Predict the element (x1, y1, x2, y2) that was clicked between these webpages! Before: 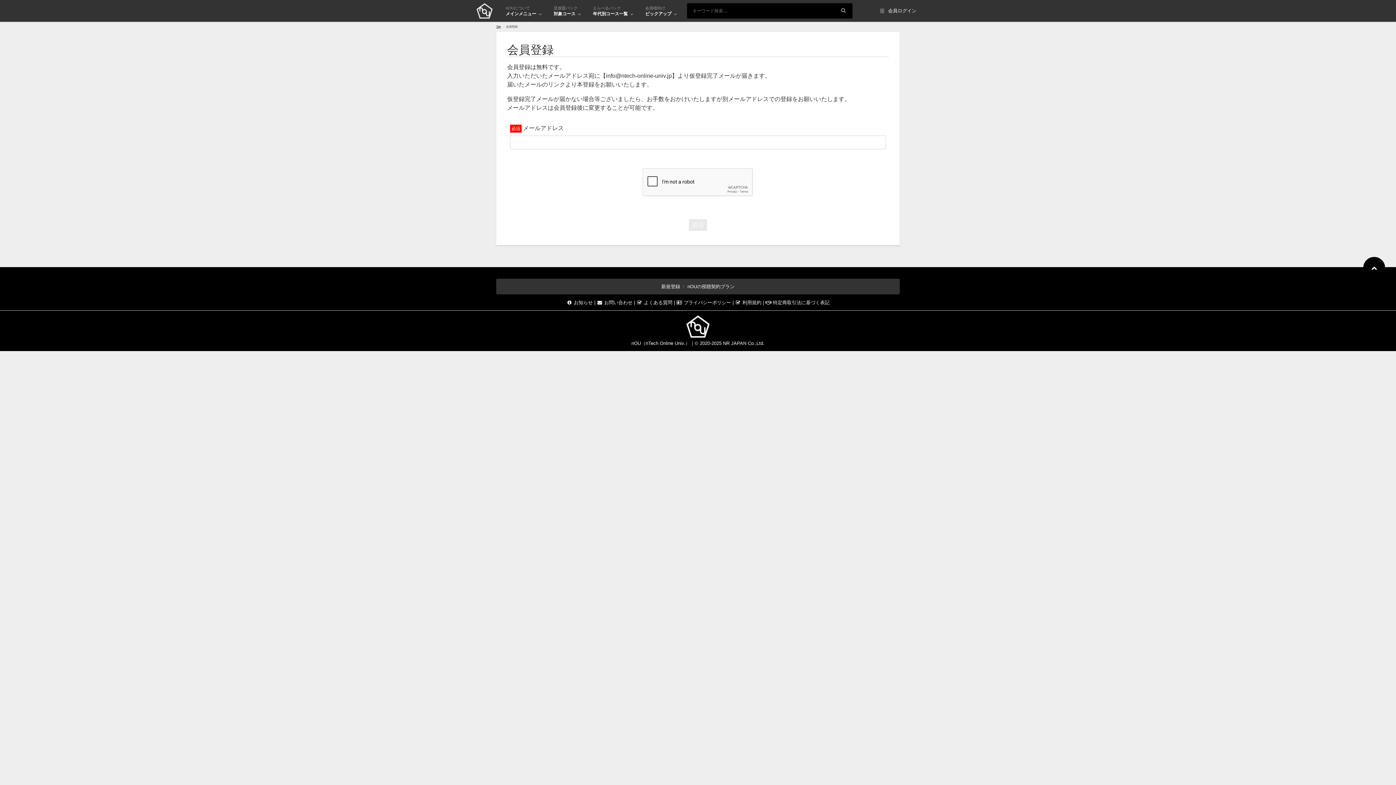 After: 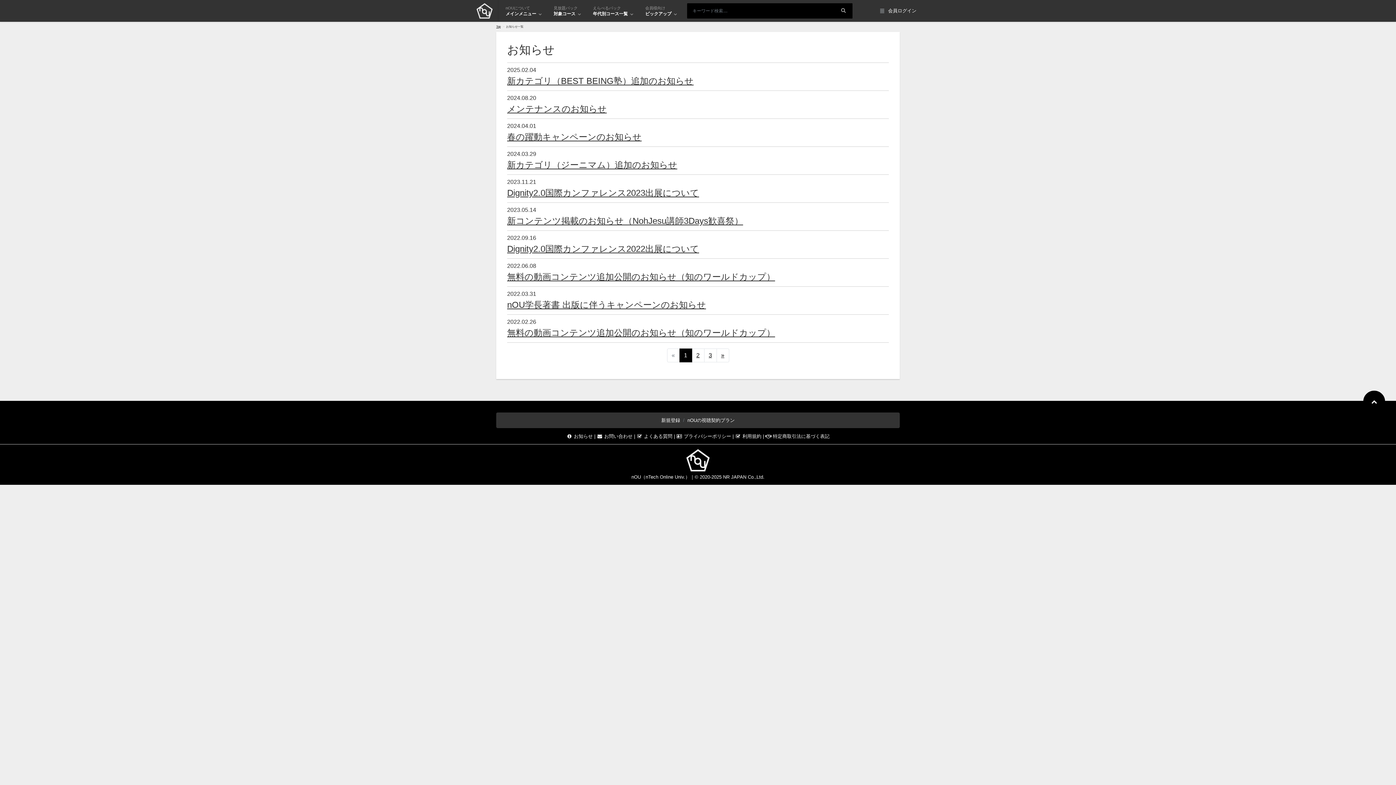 Action: label:  お知らせ  bbox: (566, 300, 594, 305)